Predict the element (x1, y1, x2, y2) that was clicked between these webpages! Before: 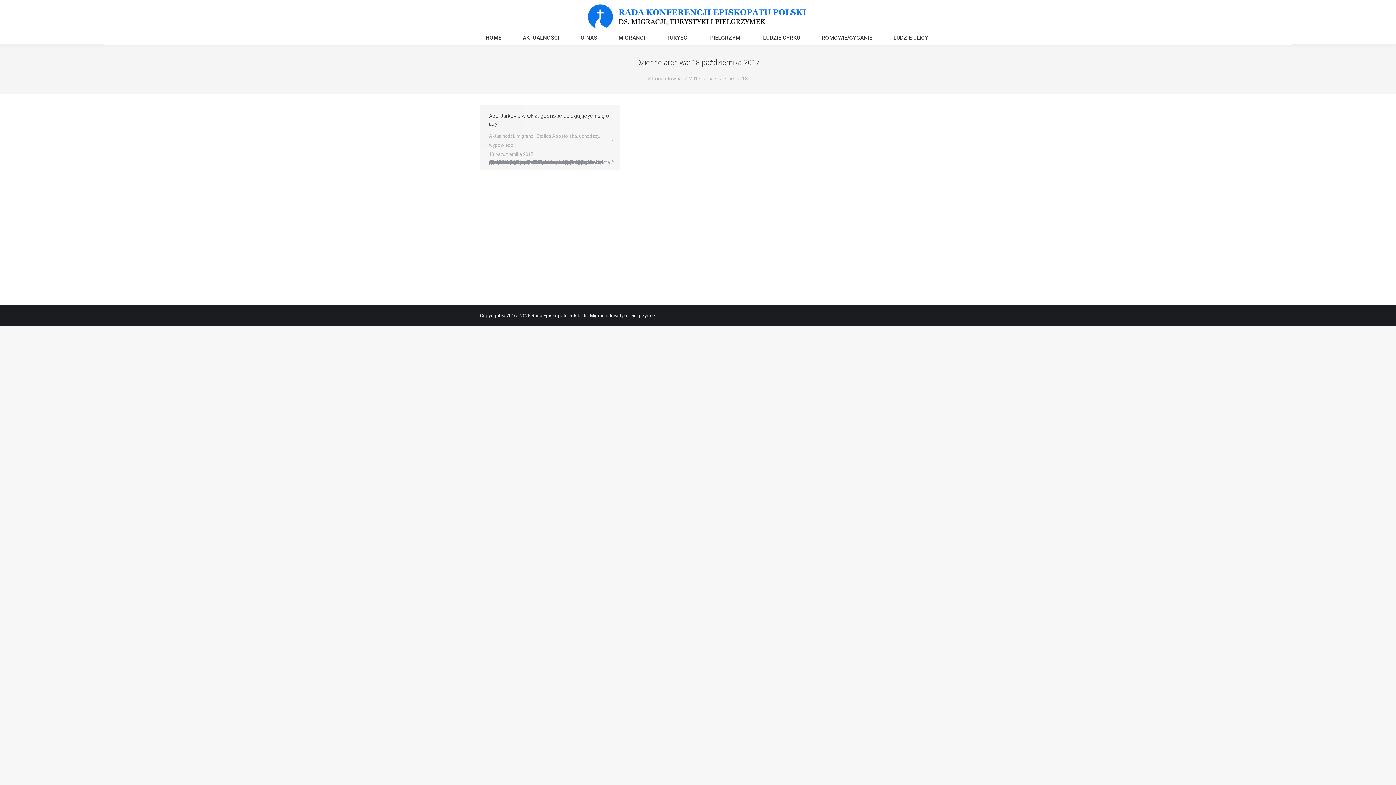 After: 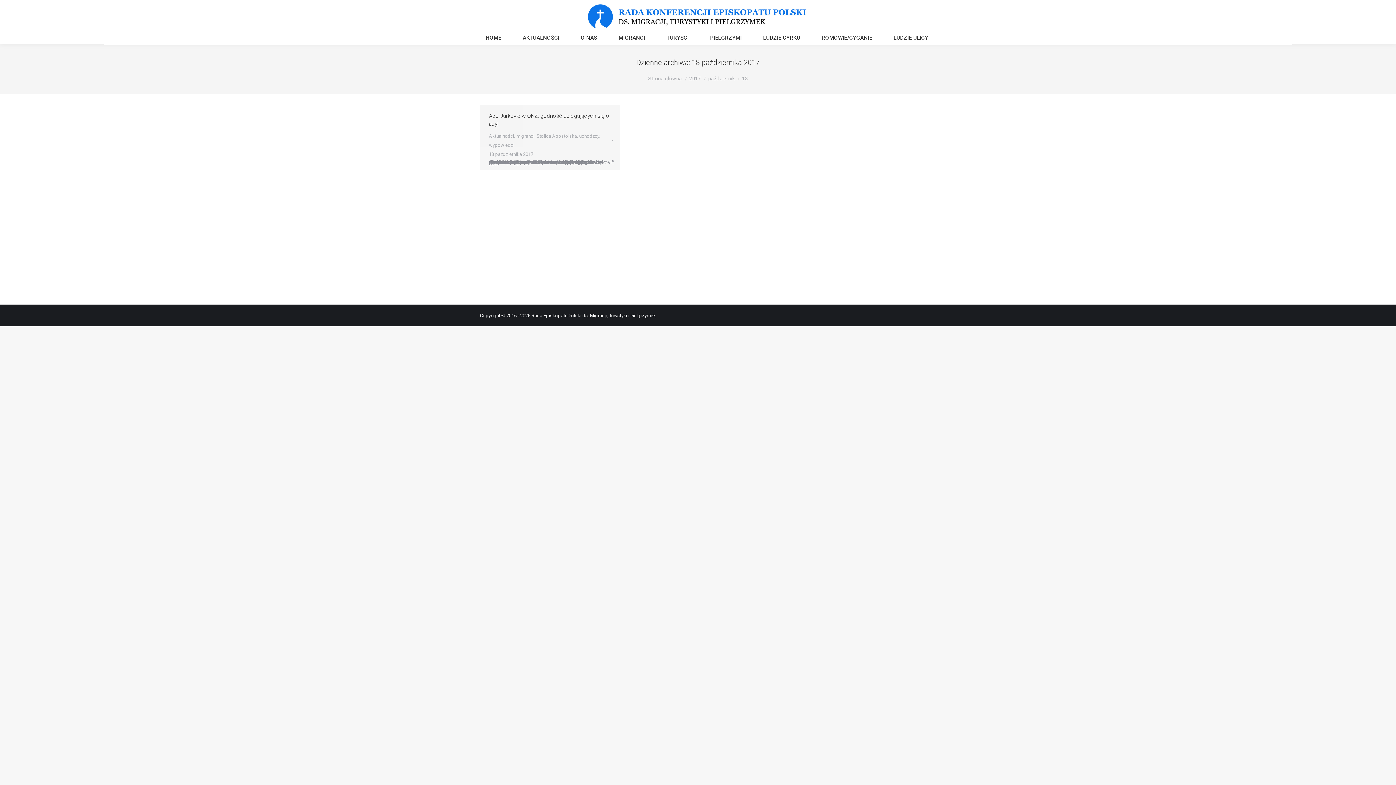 Action: bbox: (489, 149, 533, 158) label: 18 października 2017